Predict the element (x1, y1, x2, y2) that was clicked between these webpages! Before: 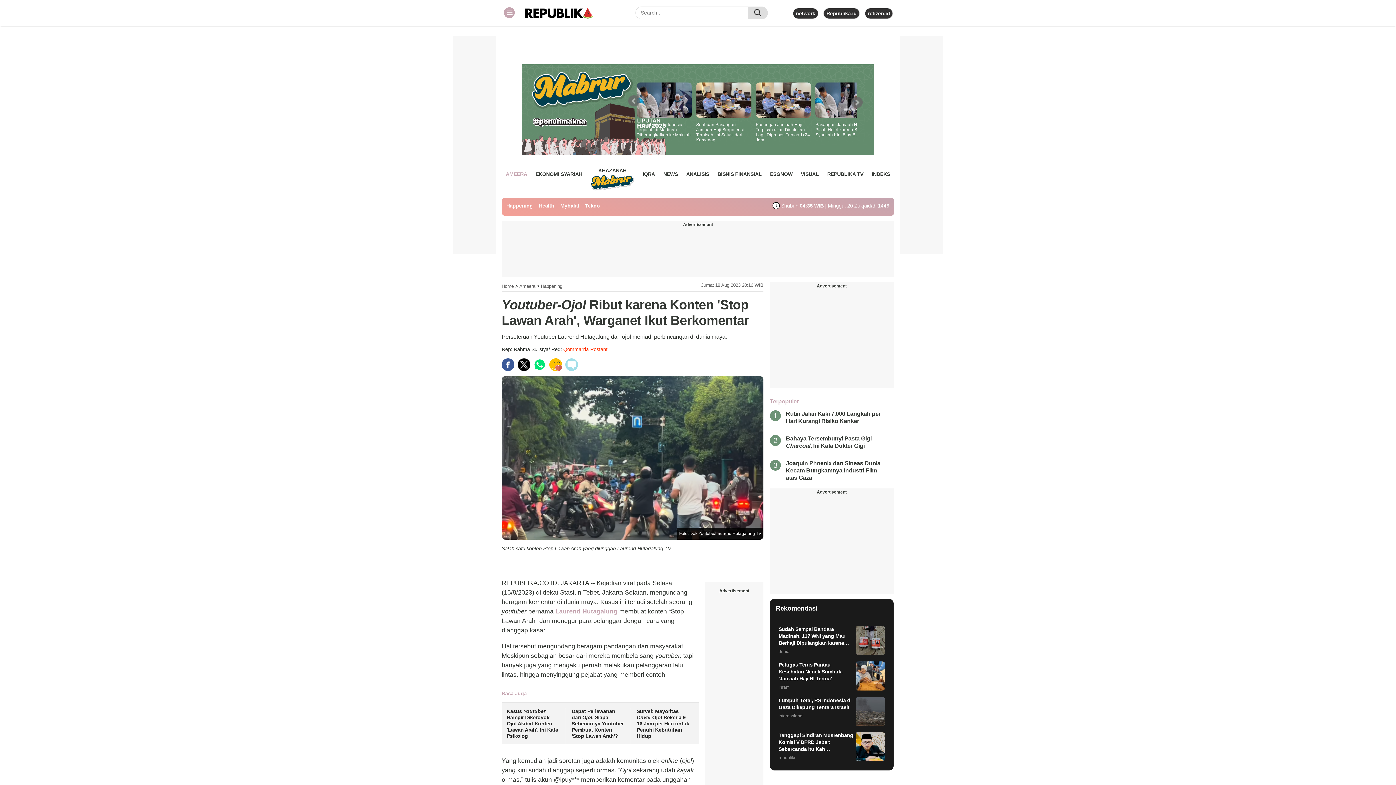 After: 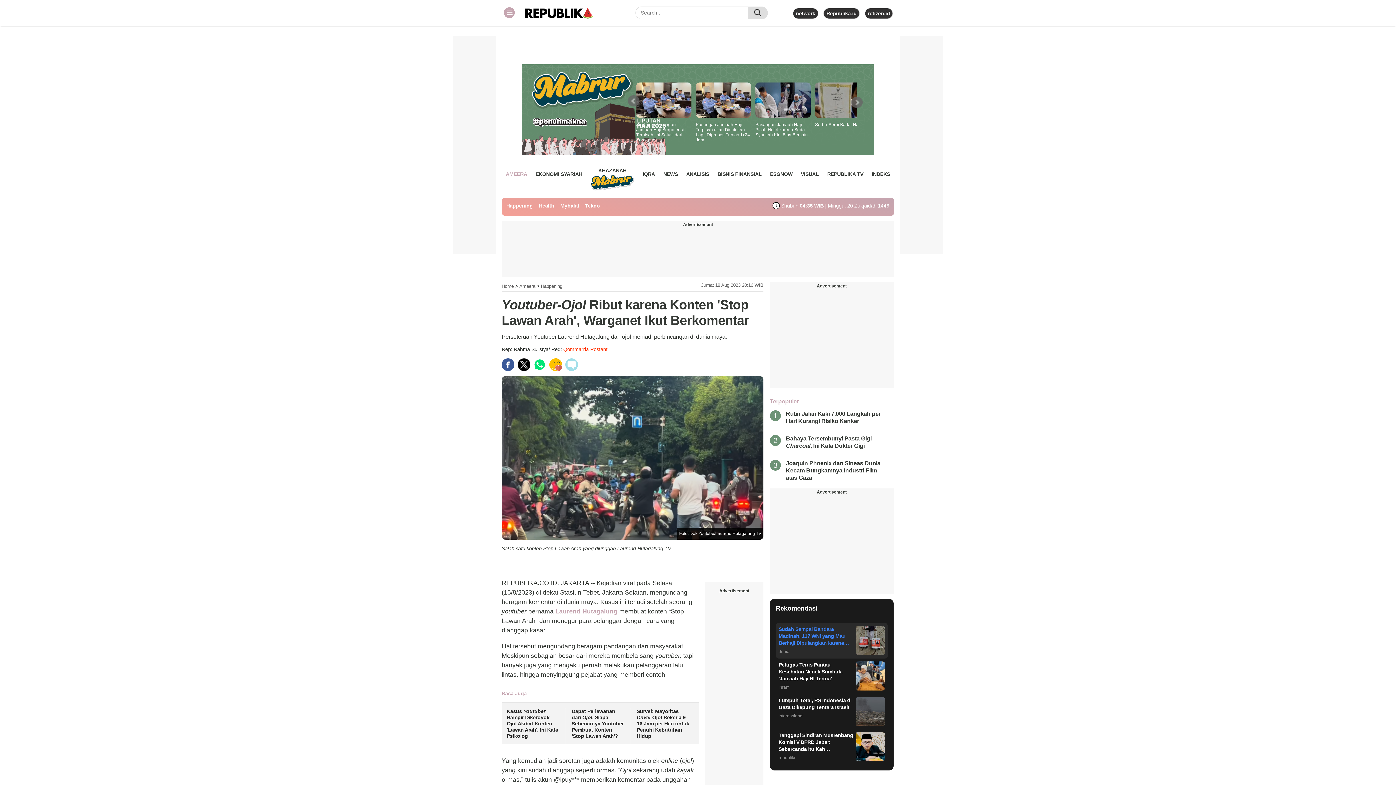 Action: label: Sudah Sampai Bandara Madinah, 117 WNI yang Mau Berhaji Dipulangkan karena Pakai Visa Kerja
dunia bbox: (775, 623, 887, 658)